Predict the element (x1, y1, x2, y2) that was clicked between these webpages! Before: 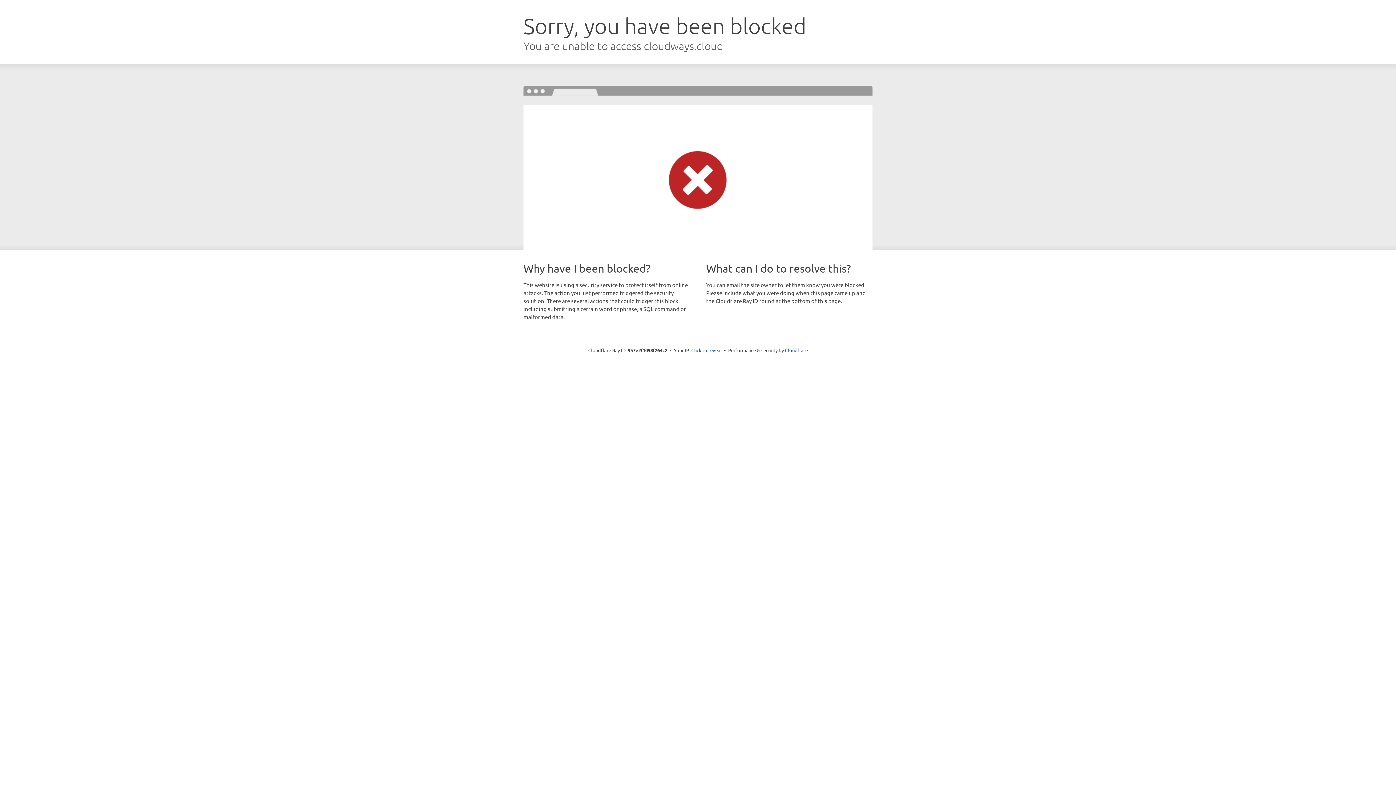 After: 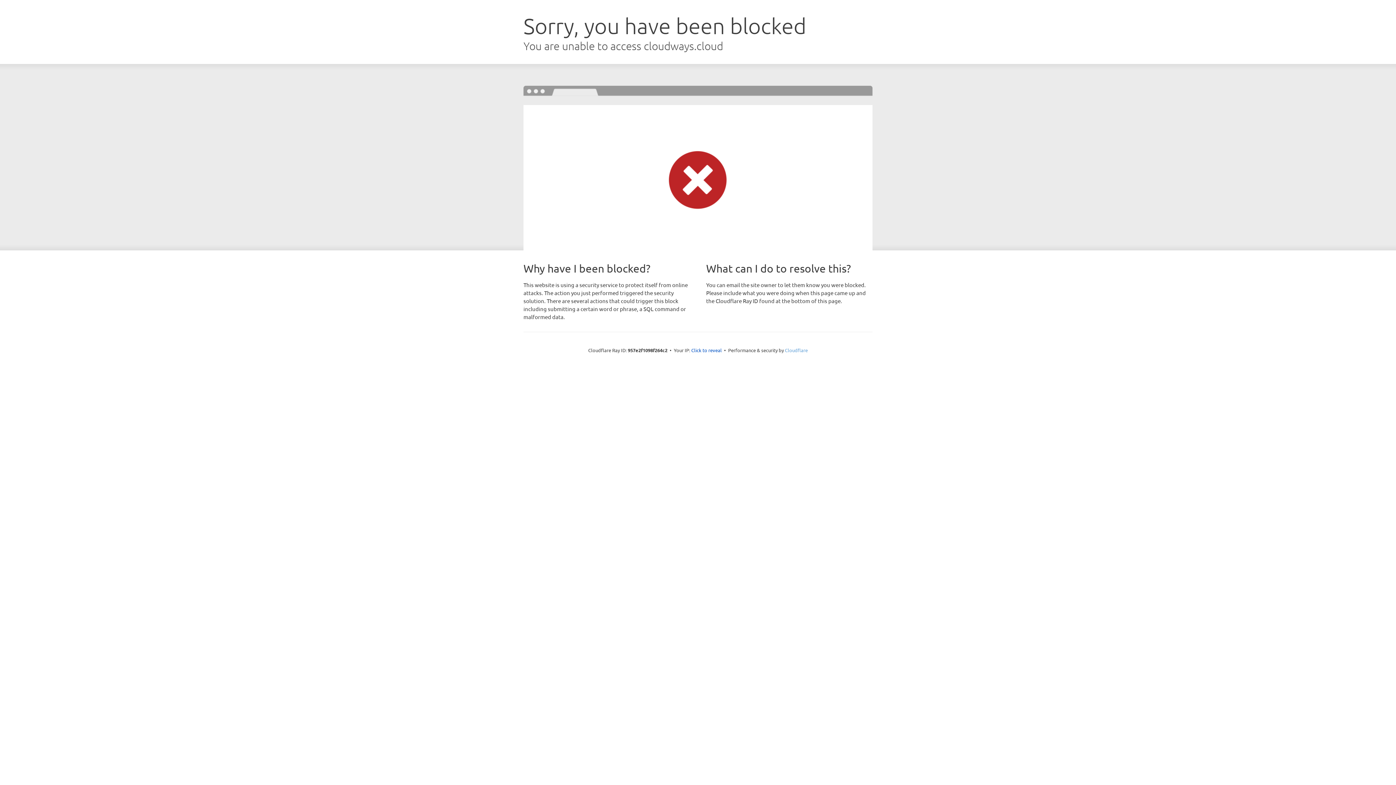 Action: bbox: (785, 347, 808, 353) label: Cloudflare